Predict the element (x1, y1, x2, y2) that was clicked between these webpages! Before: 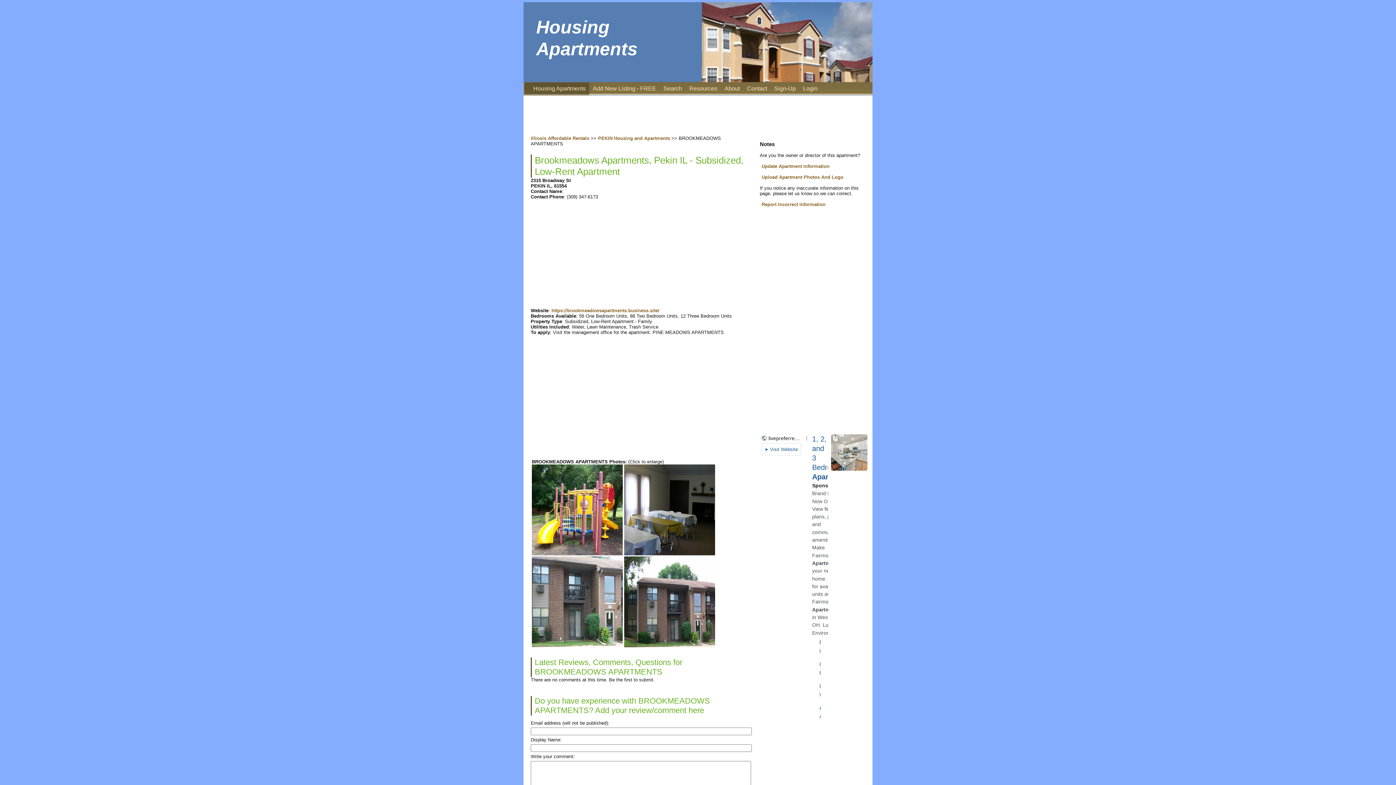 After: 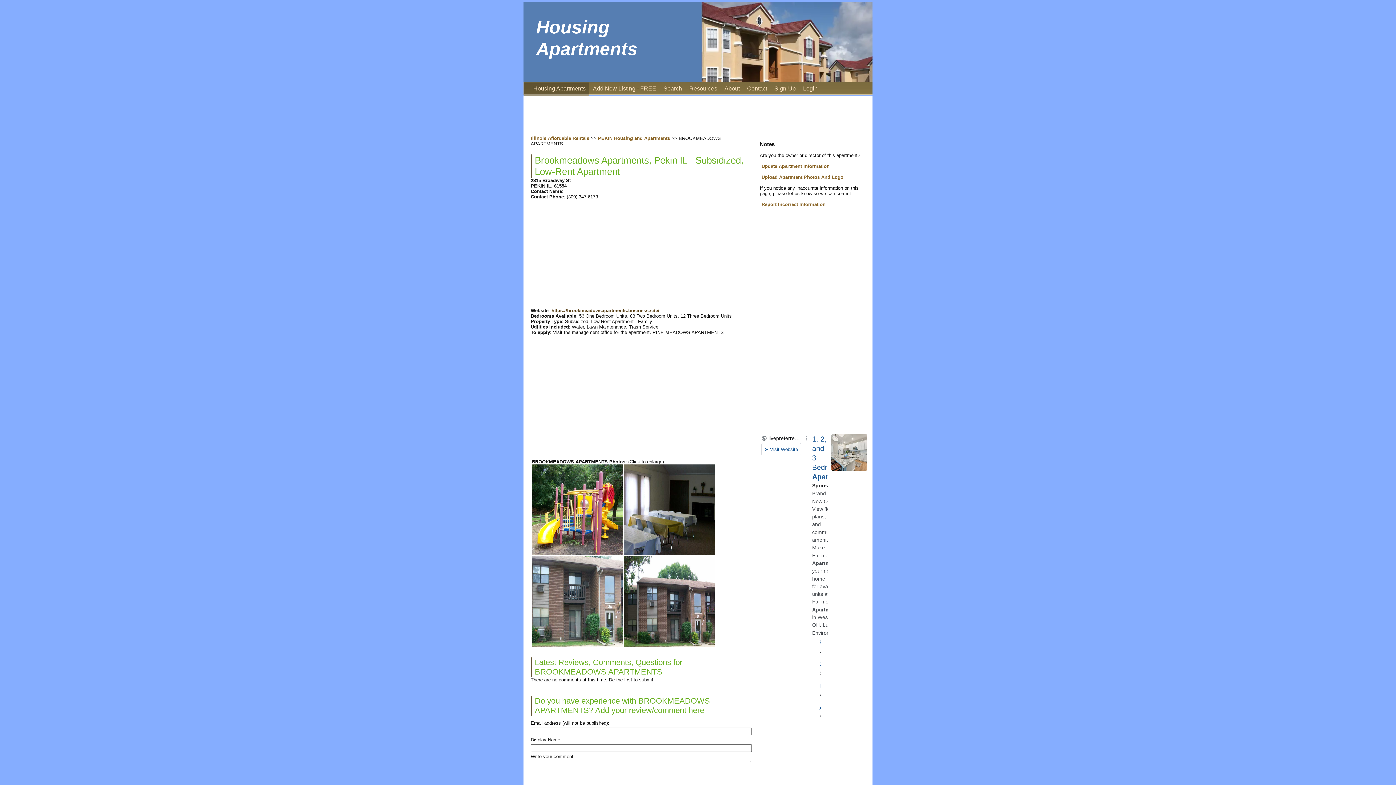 Action: bbox: (551, 308, 659, 313) label: https://brookmeadowsapartments.business.site/